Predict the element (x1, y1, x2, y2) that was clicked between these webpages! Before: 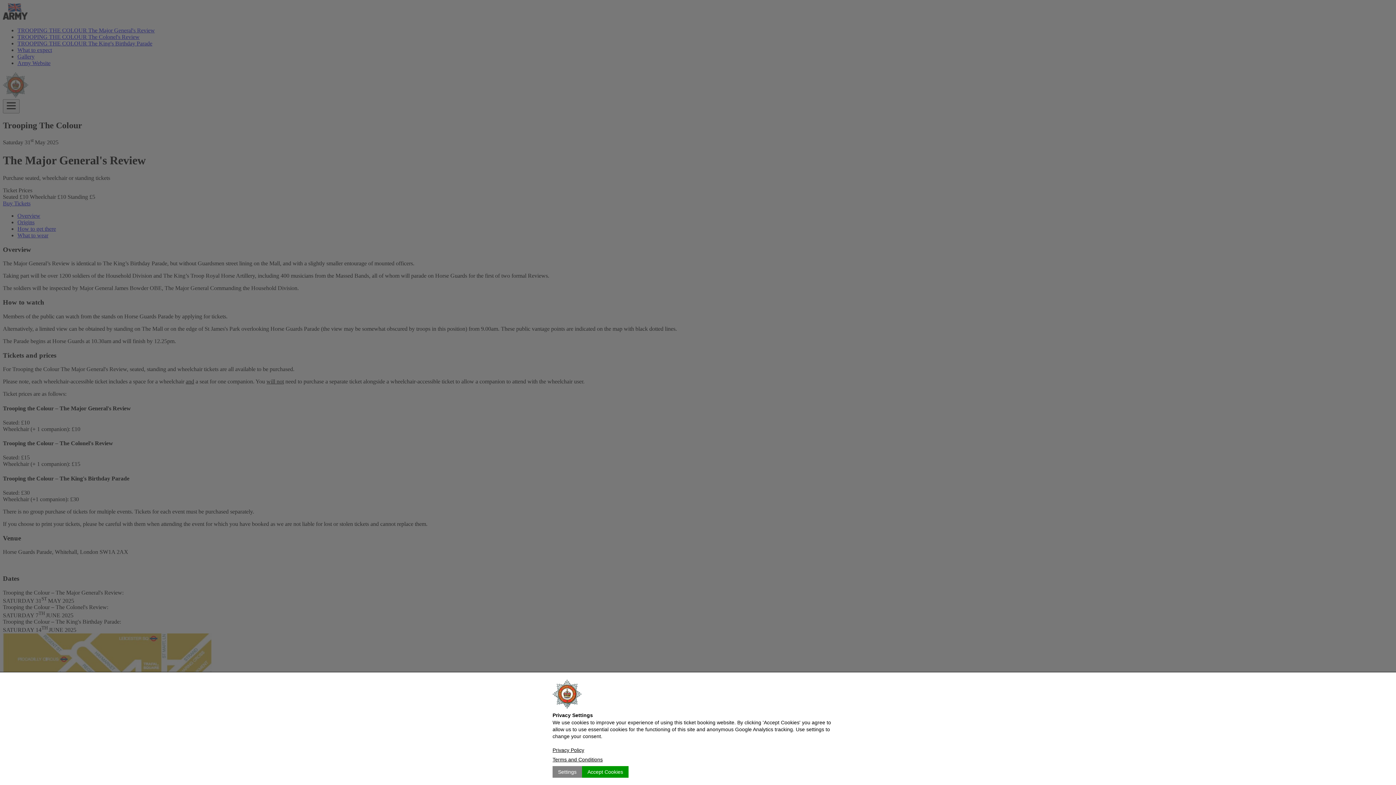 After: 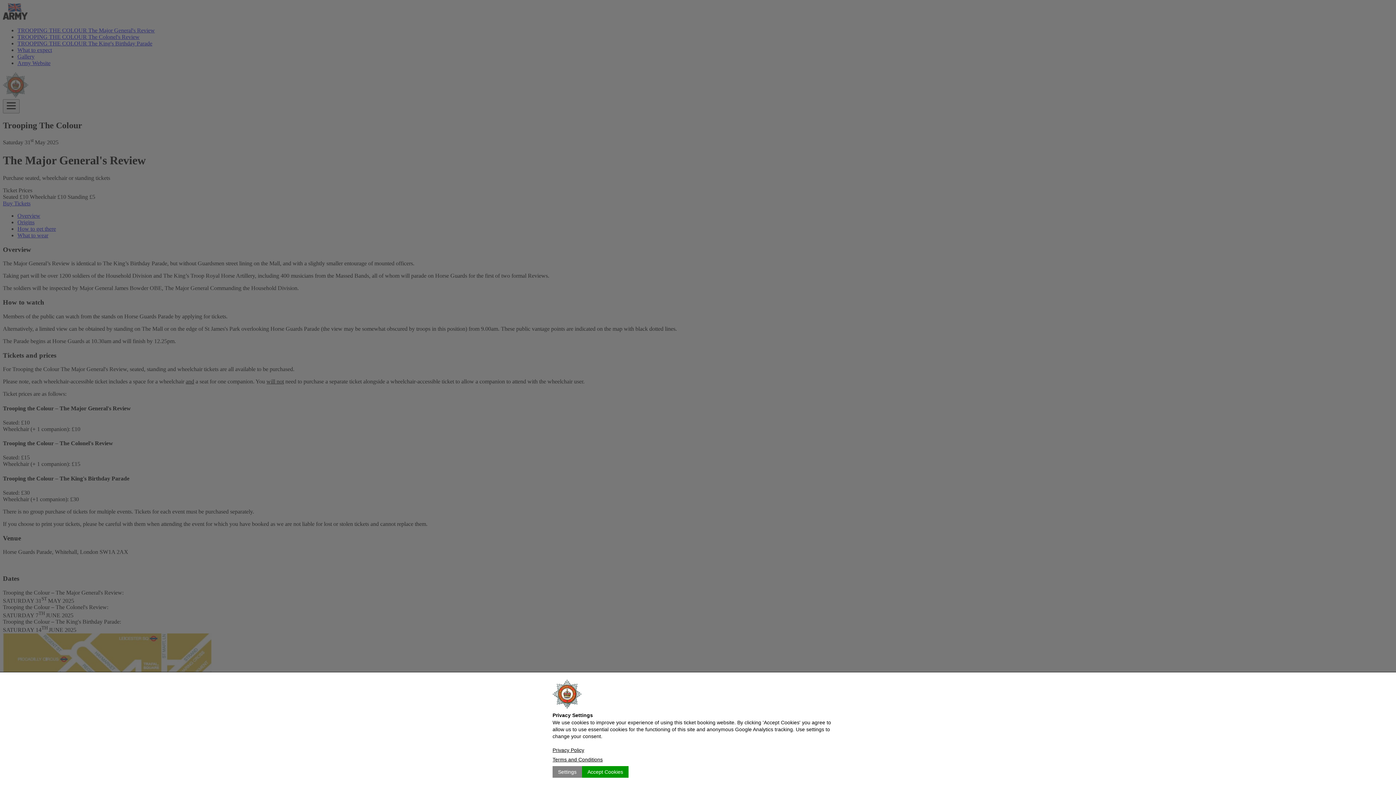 Action: bbox: (552, 747, 843, 753) label: Privacy Policy